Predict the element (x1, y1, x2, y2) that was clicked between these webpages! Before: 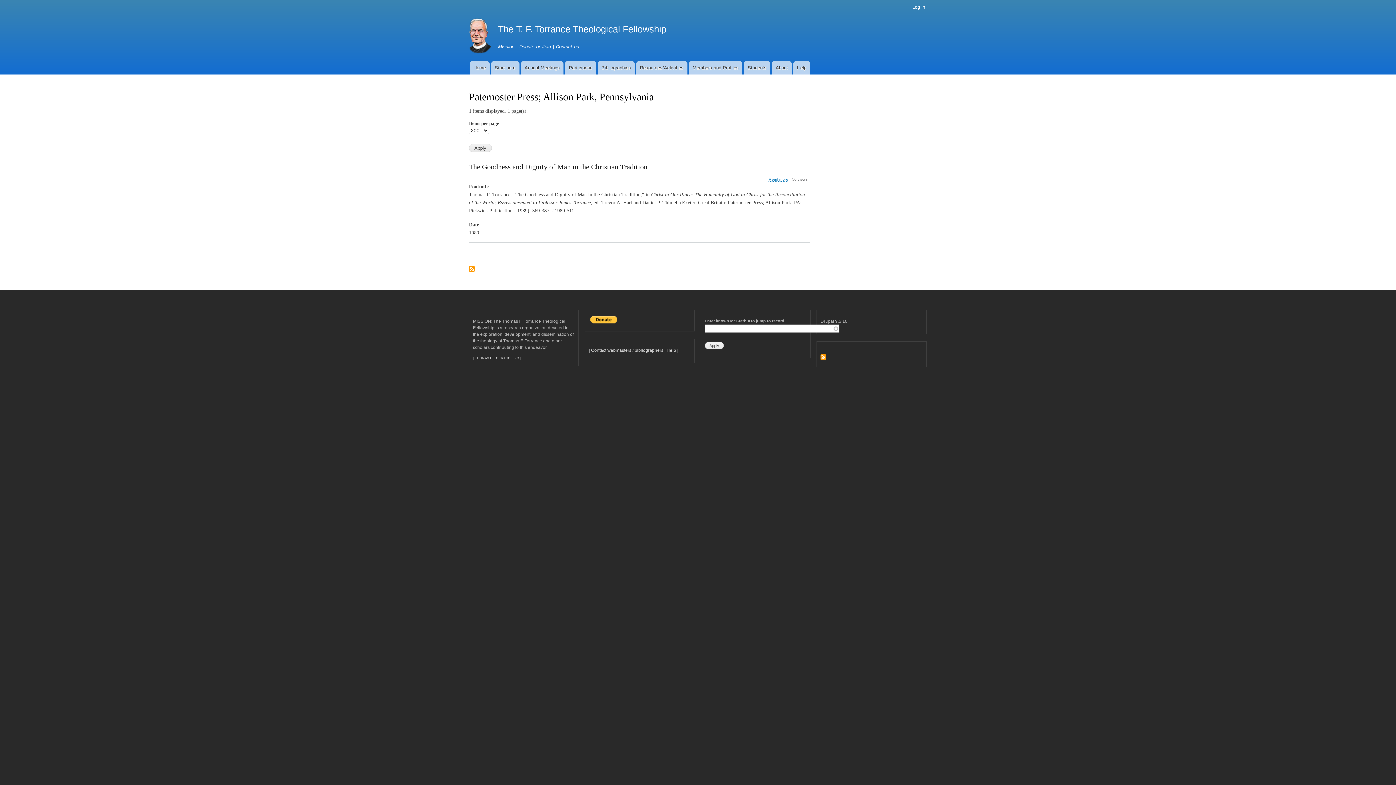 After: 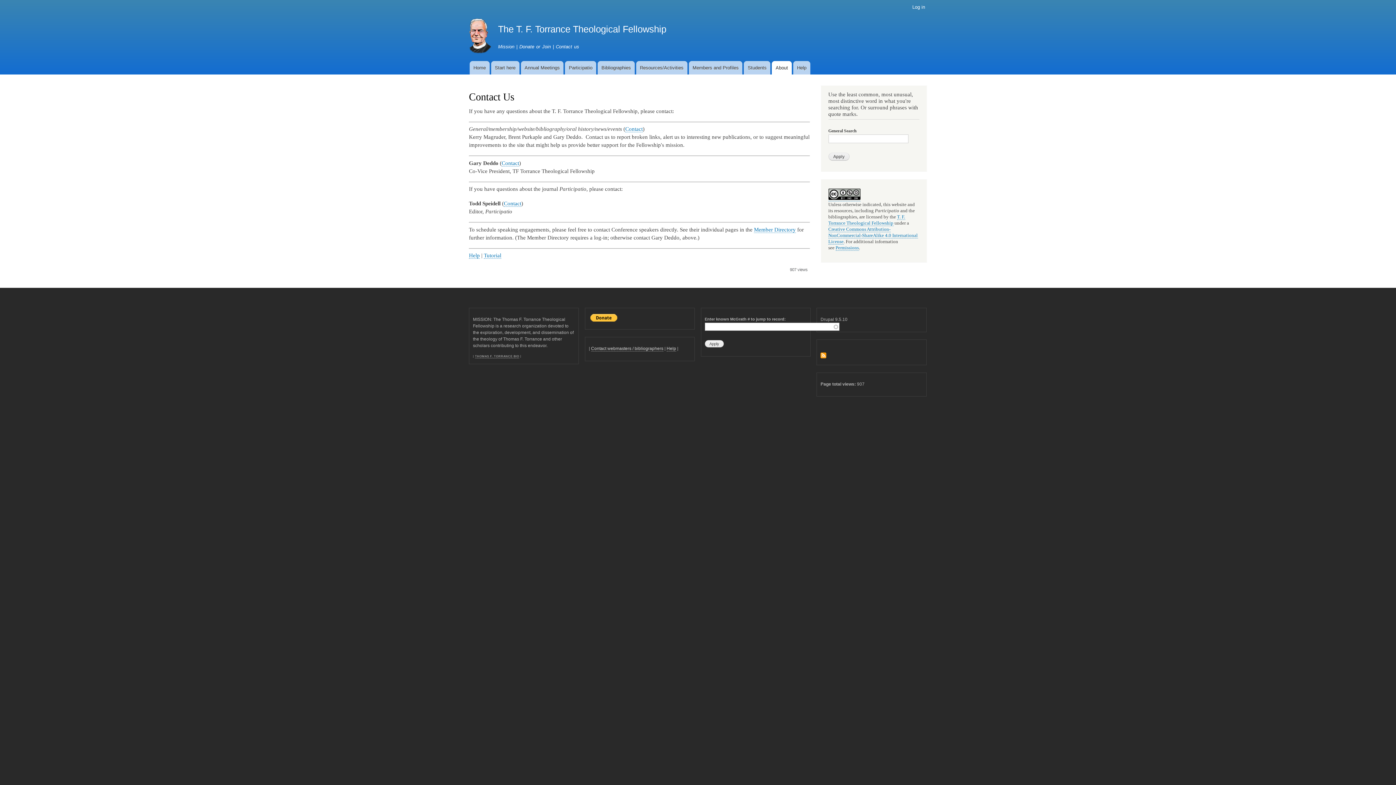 Action: label: Contact us bbox: (555, 43, 579, 49)